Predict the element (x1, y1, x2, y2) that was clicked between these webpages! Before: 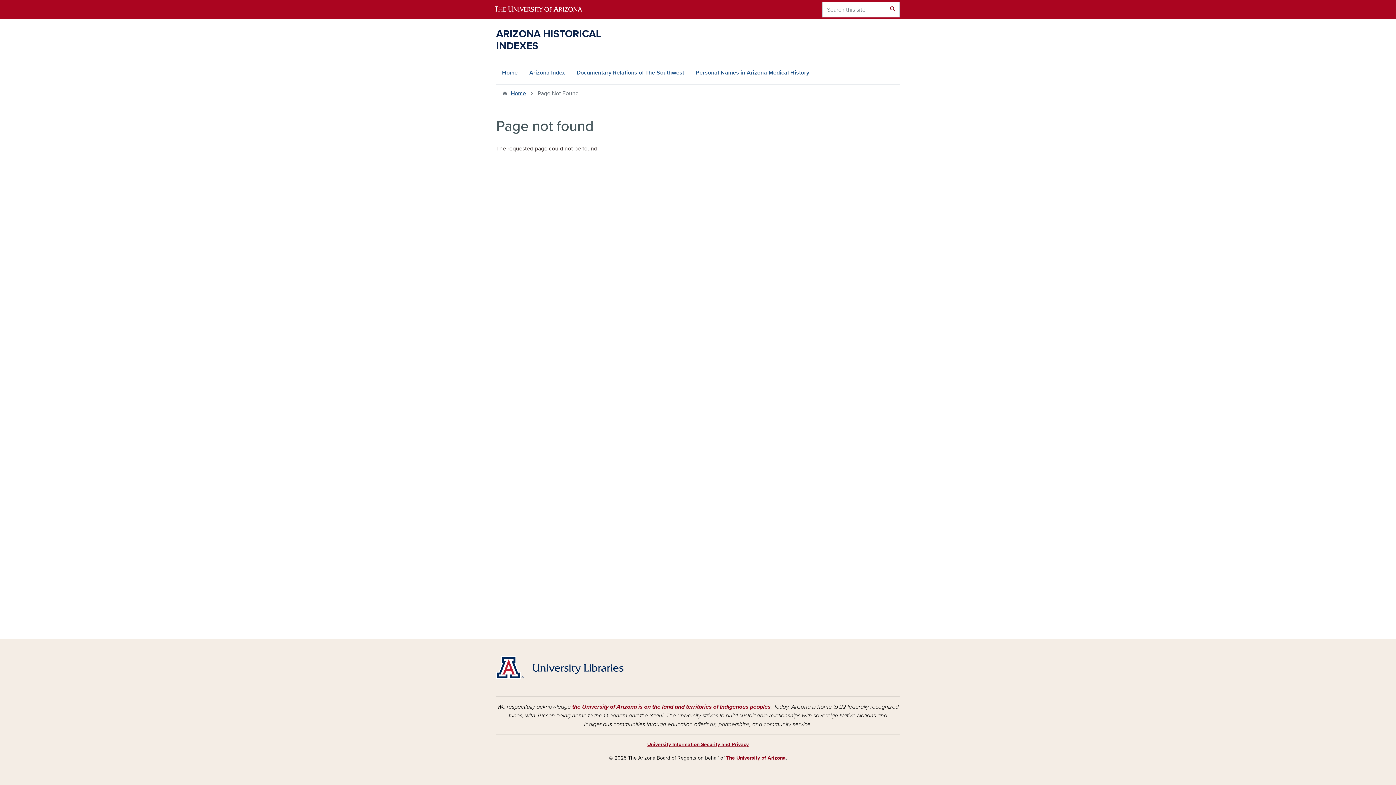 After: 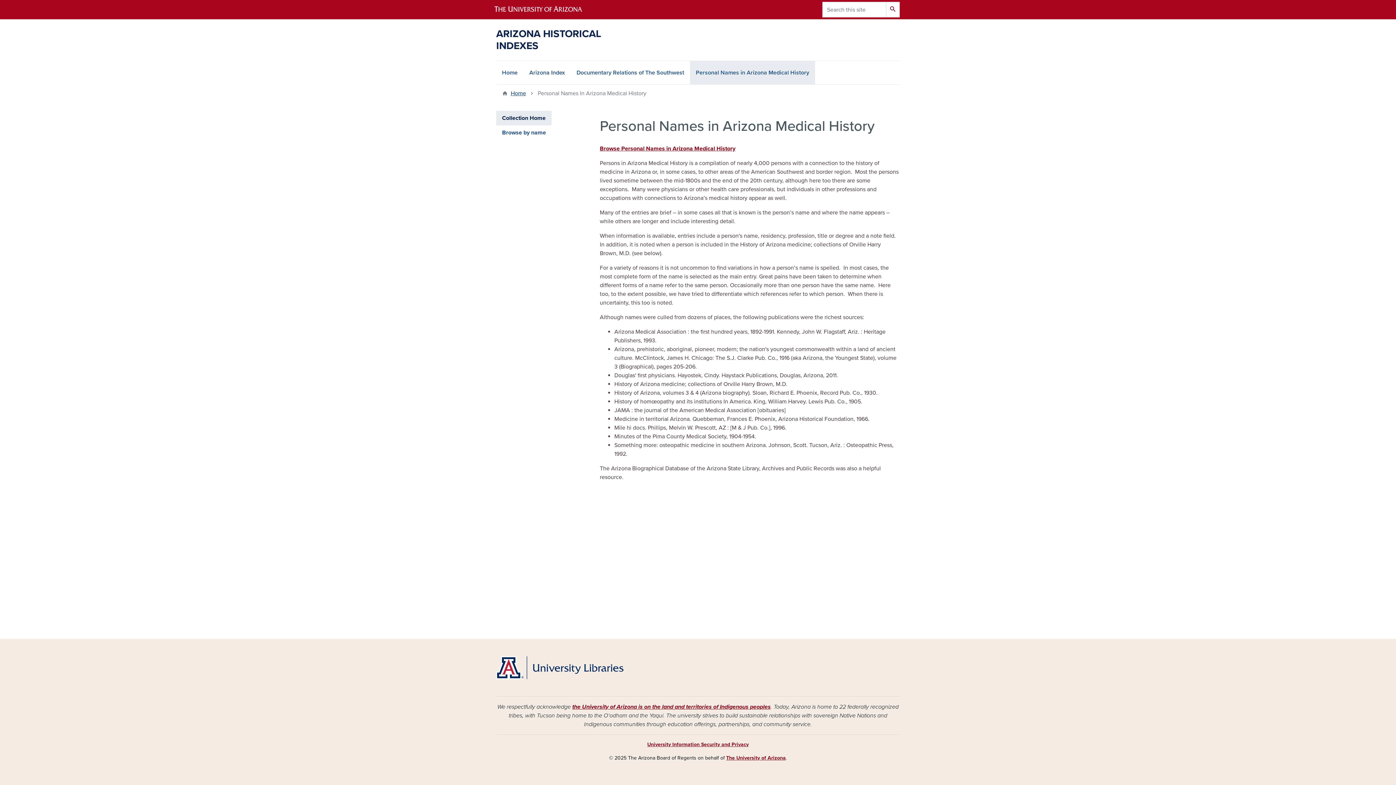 Action: label: Personal Names in Arizona Medical History bbox: (690, 61, 815, 84)